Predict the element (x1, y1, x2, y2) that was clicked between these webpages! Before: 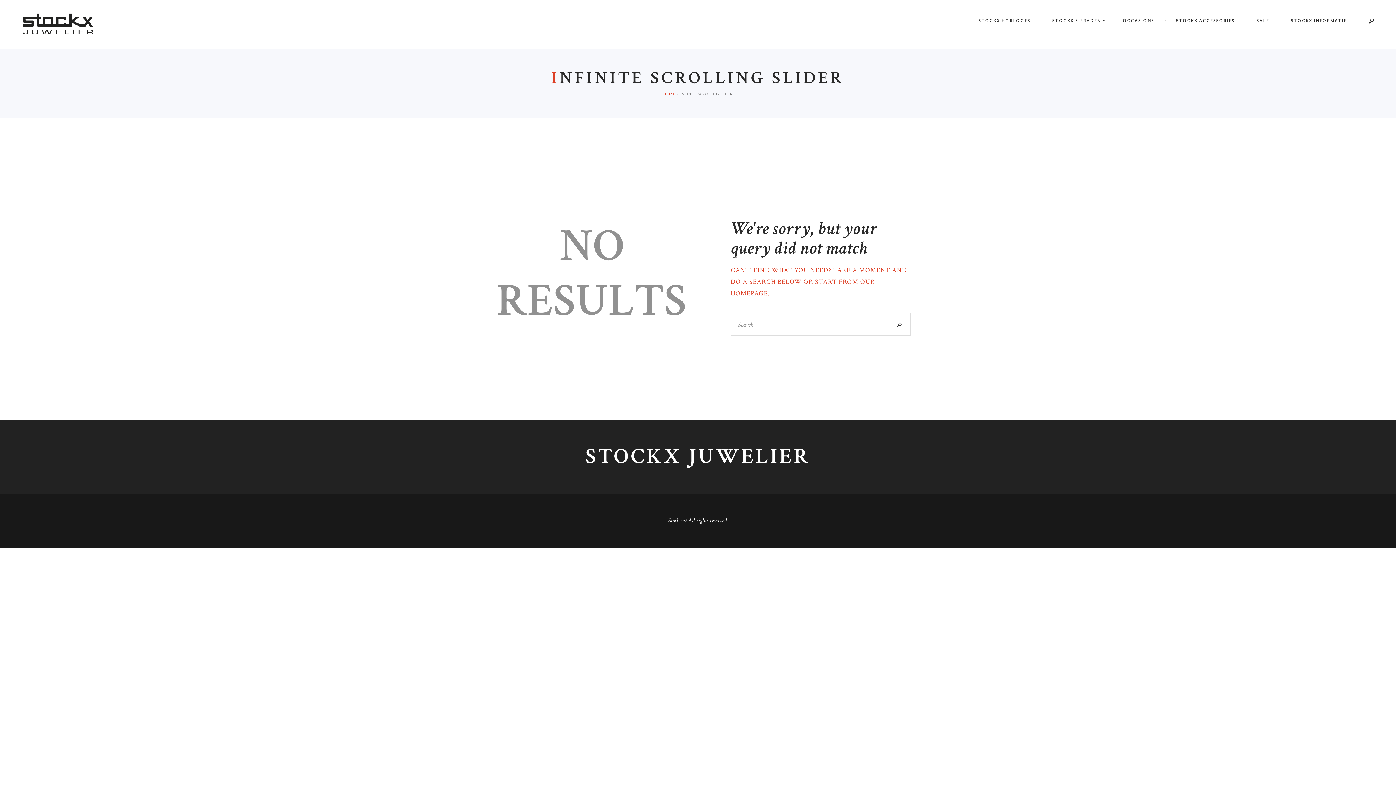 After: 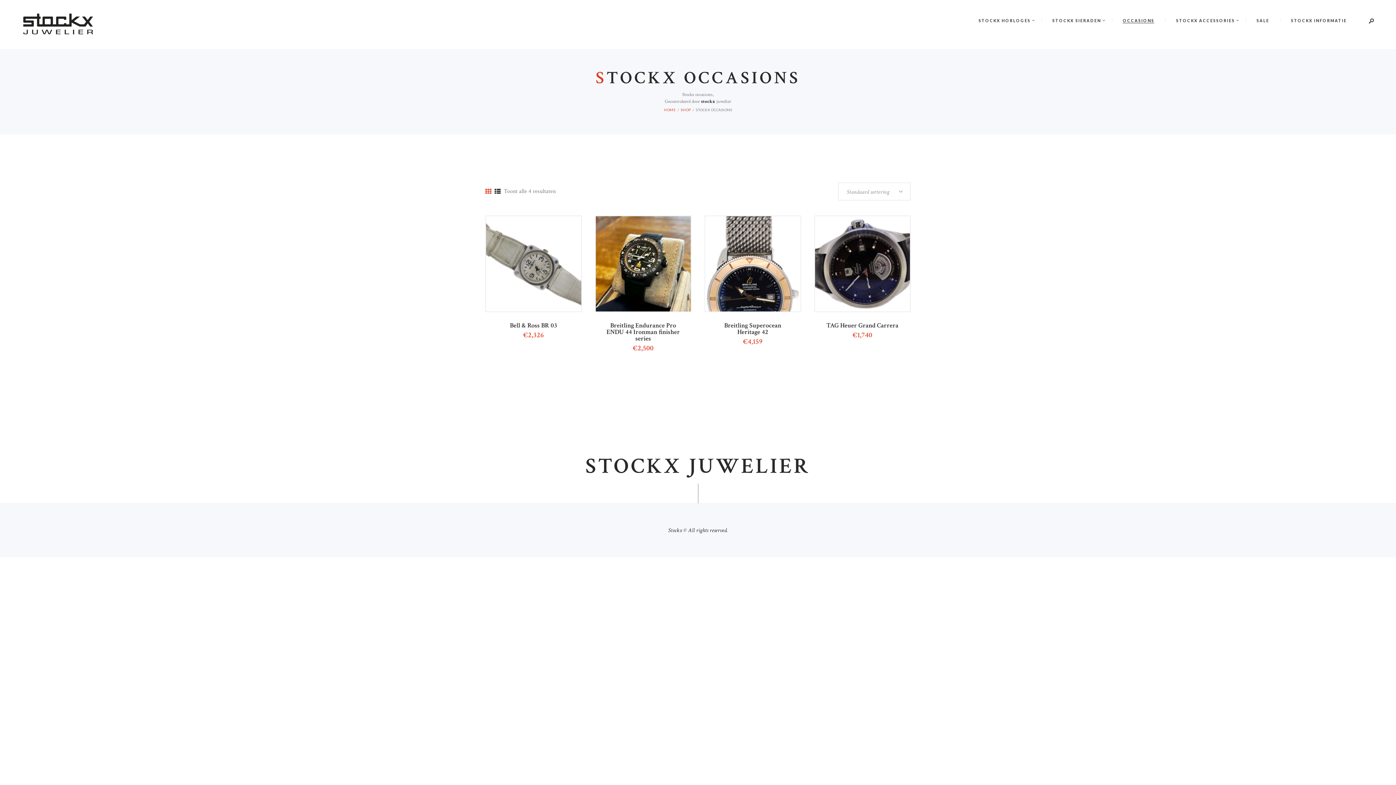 Action: bbox: (1112, 17, 1165, 23) label: OCCASIONS